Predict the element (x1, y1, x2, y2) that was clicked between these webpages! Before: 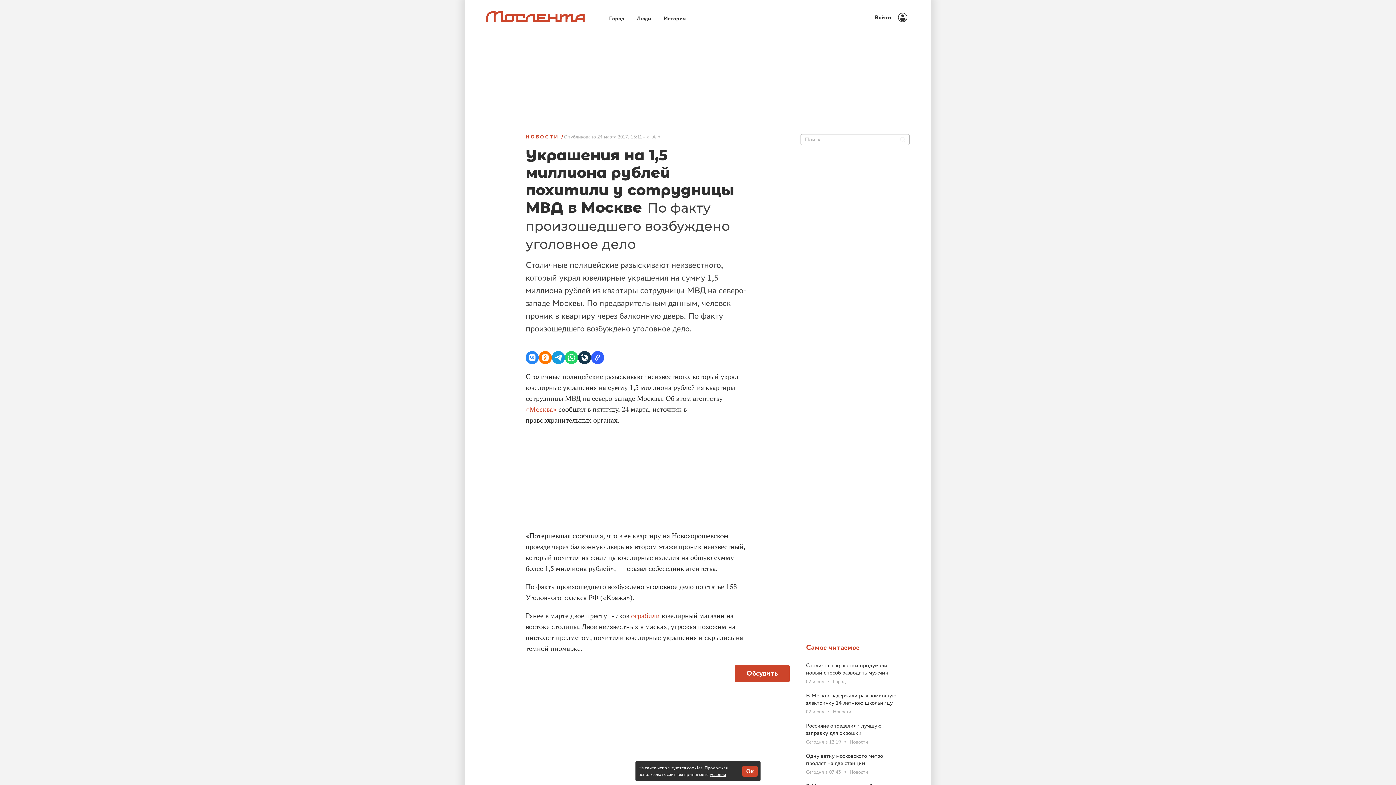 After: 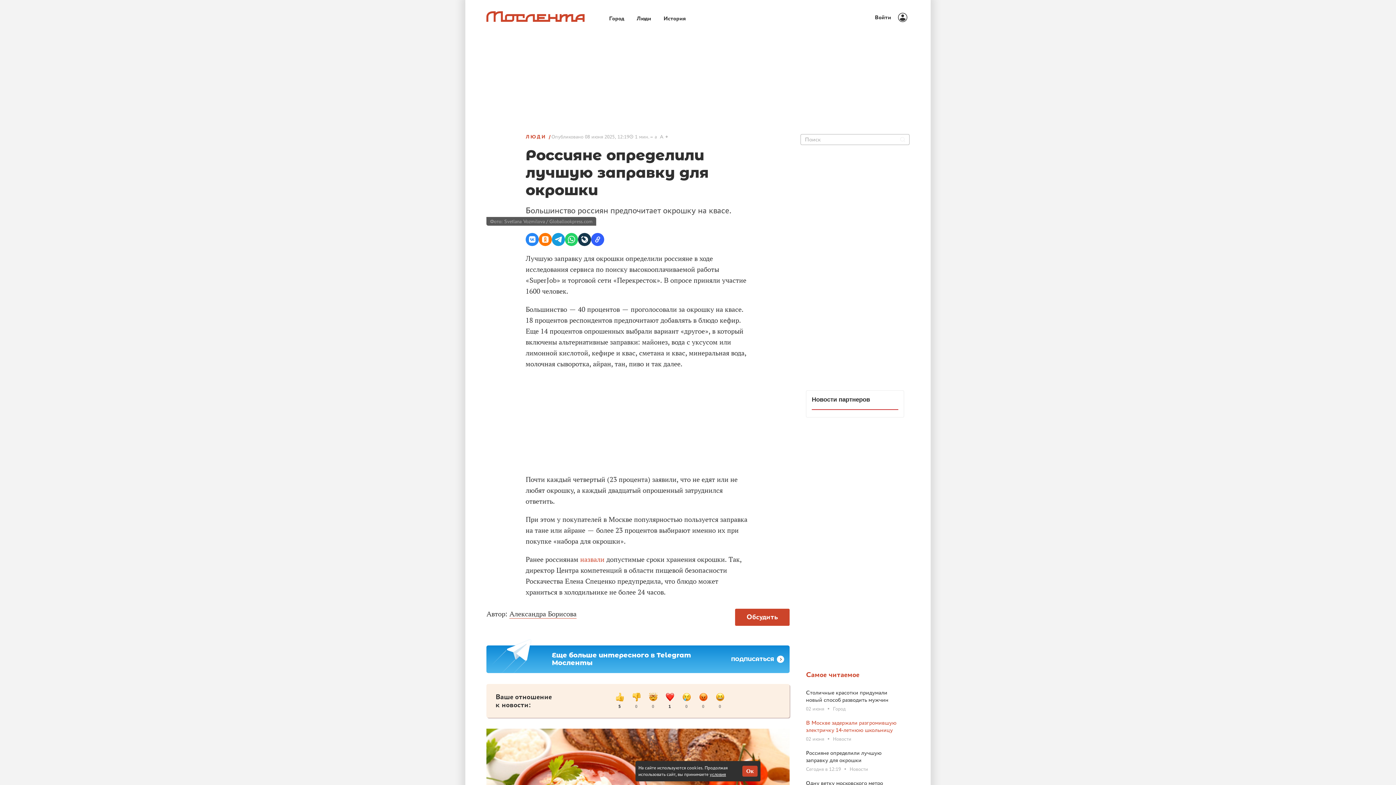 Action: label: Россияне определили лучшую заправку для окрошки
Сегодня в 12:19
Новости bbox: (806, 722, 904, 745)